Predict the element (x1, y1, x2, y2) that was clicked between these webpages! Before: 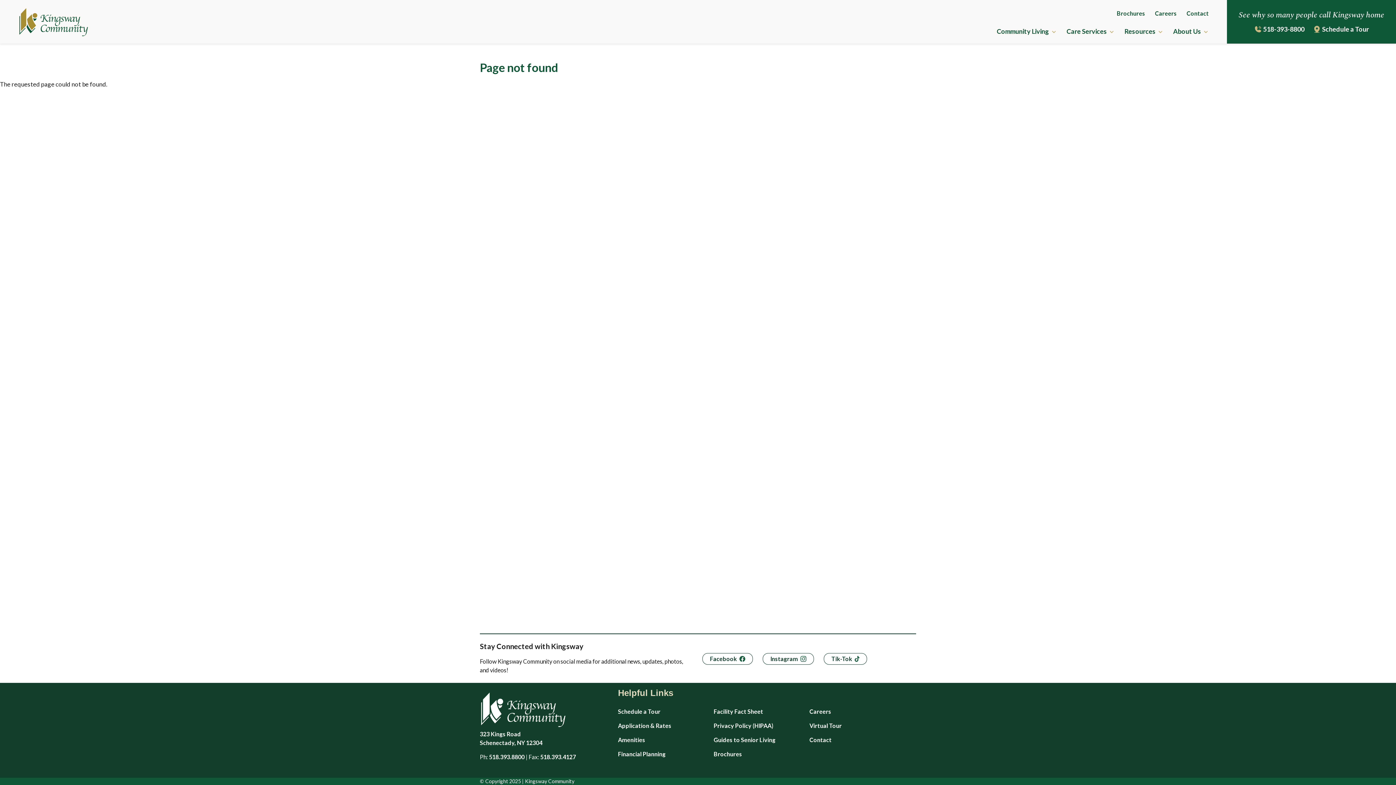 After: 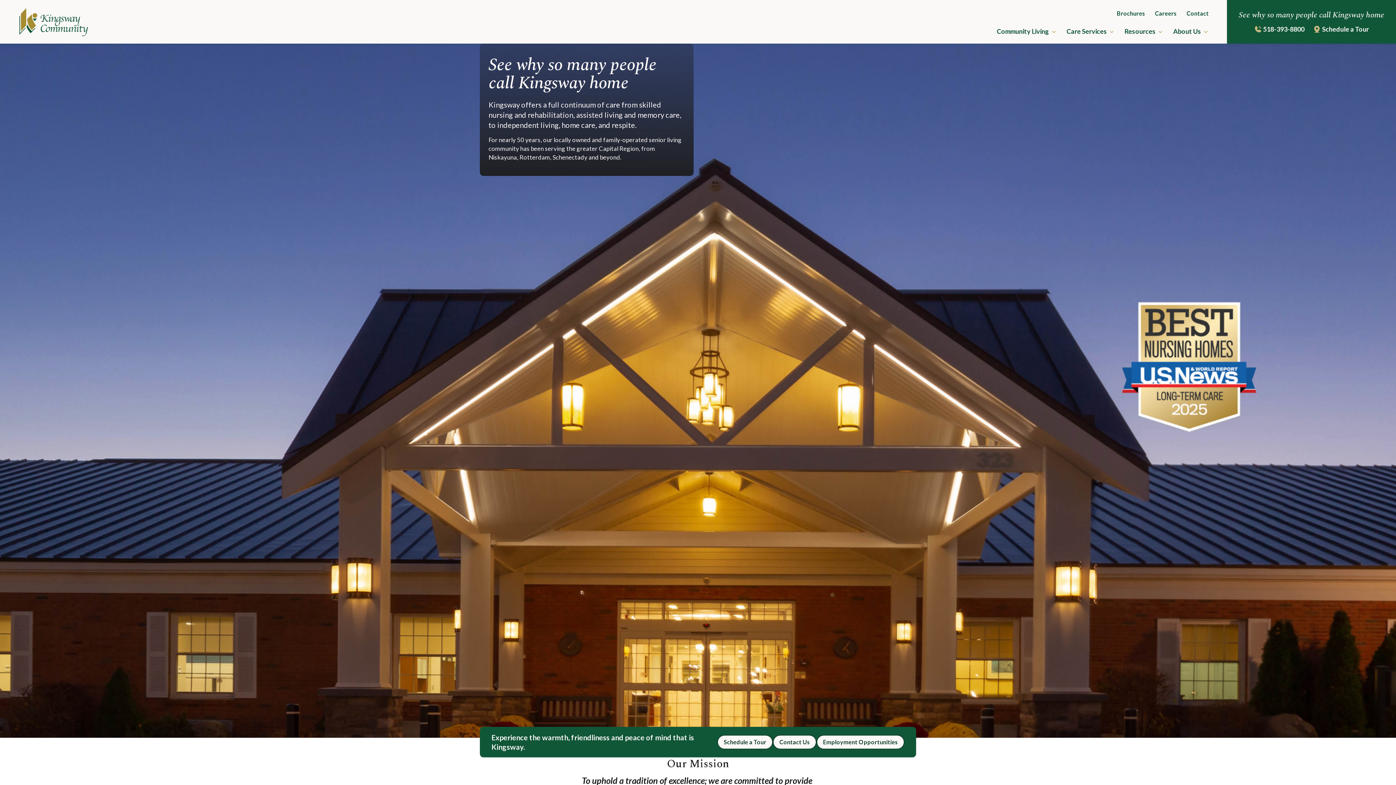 Action: bbox: (0, 0, 89, 46)